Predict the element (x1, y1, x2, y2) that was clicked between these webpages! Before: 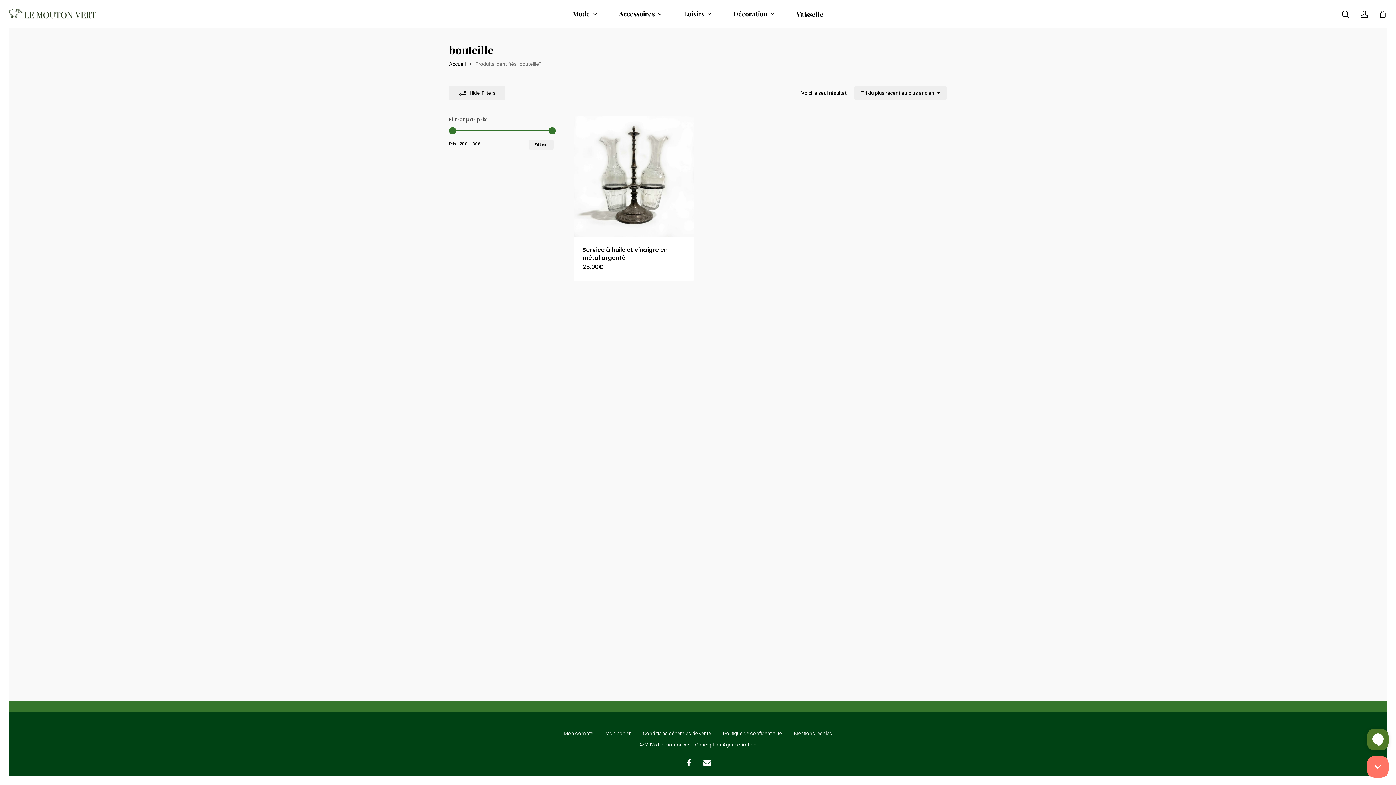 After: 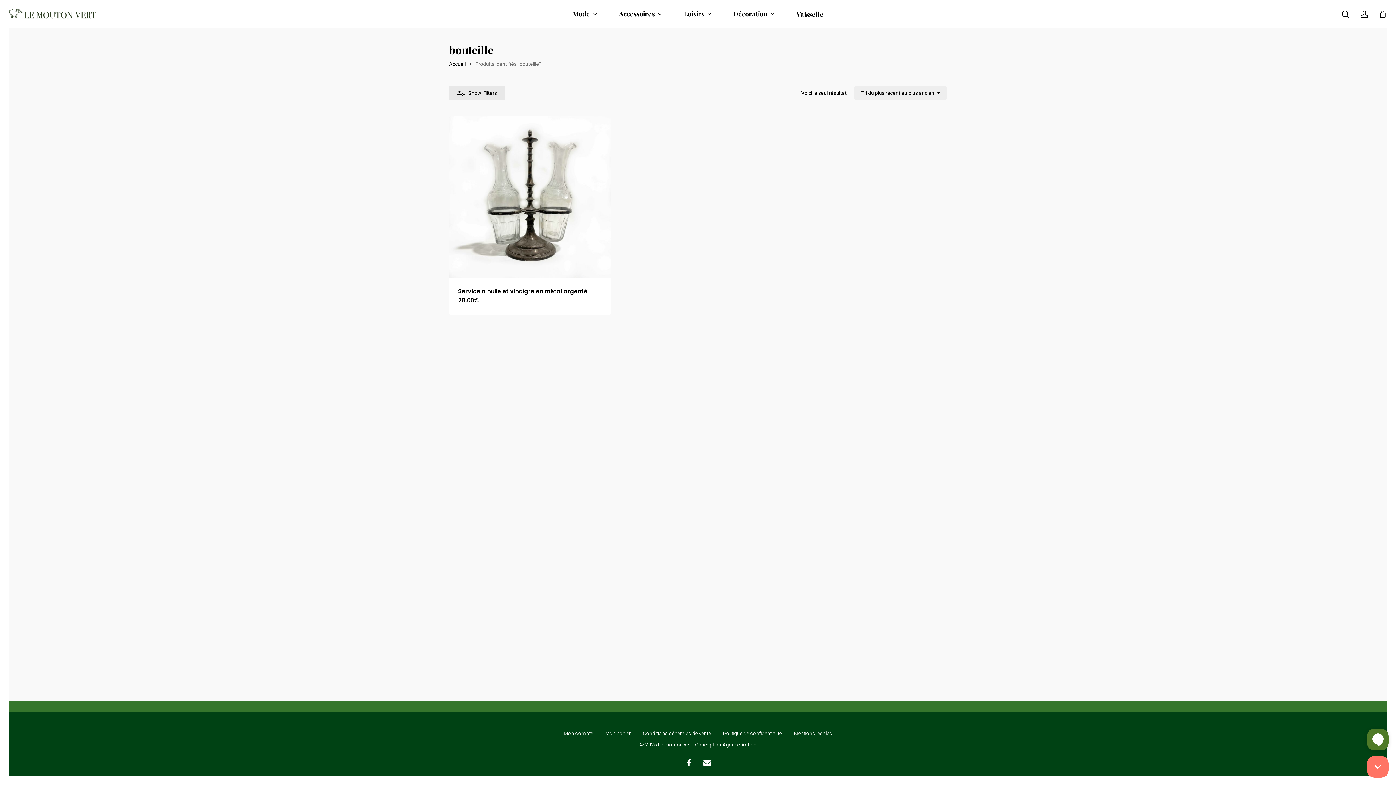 Action: bbox: (449, 85, 505, 100) label: Hide
Filters